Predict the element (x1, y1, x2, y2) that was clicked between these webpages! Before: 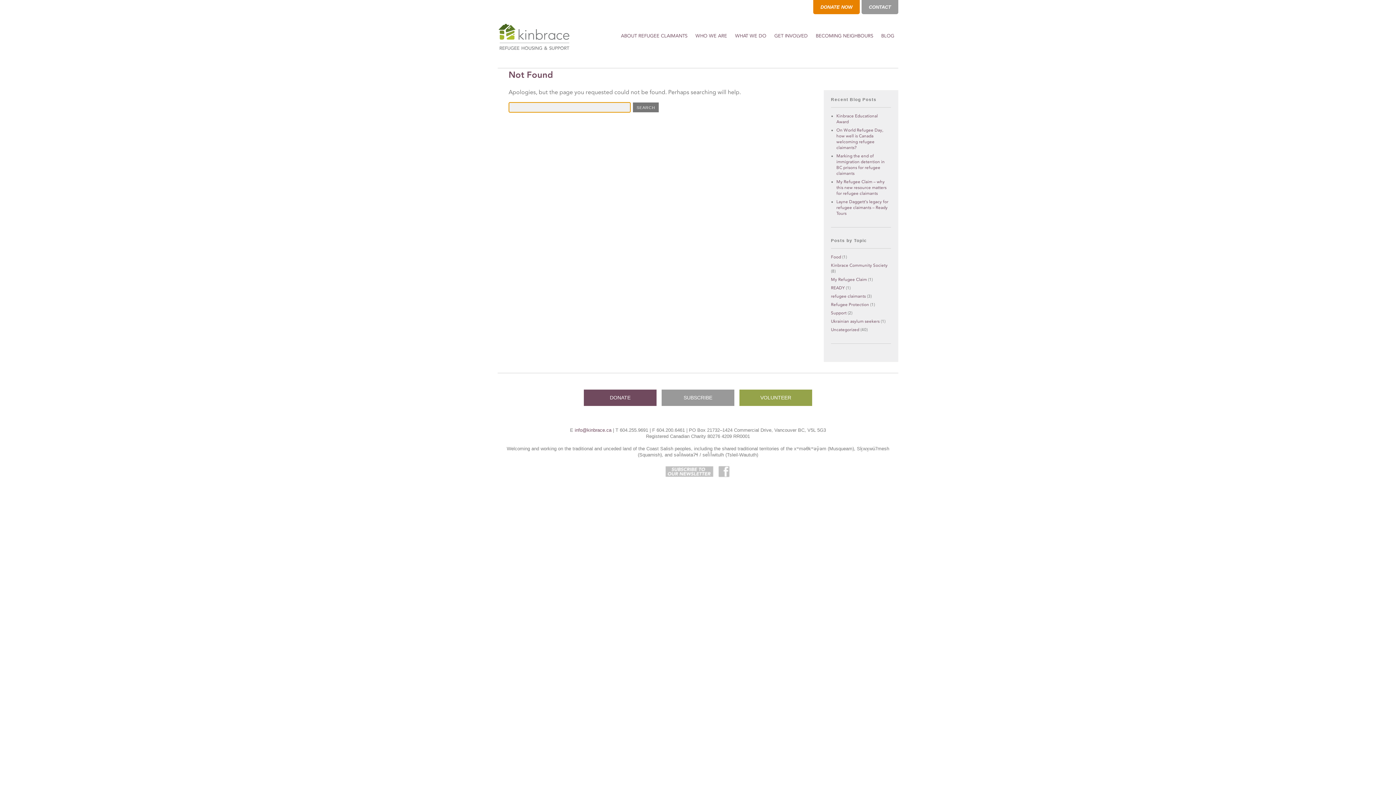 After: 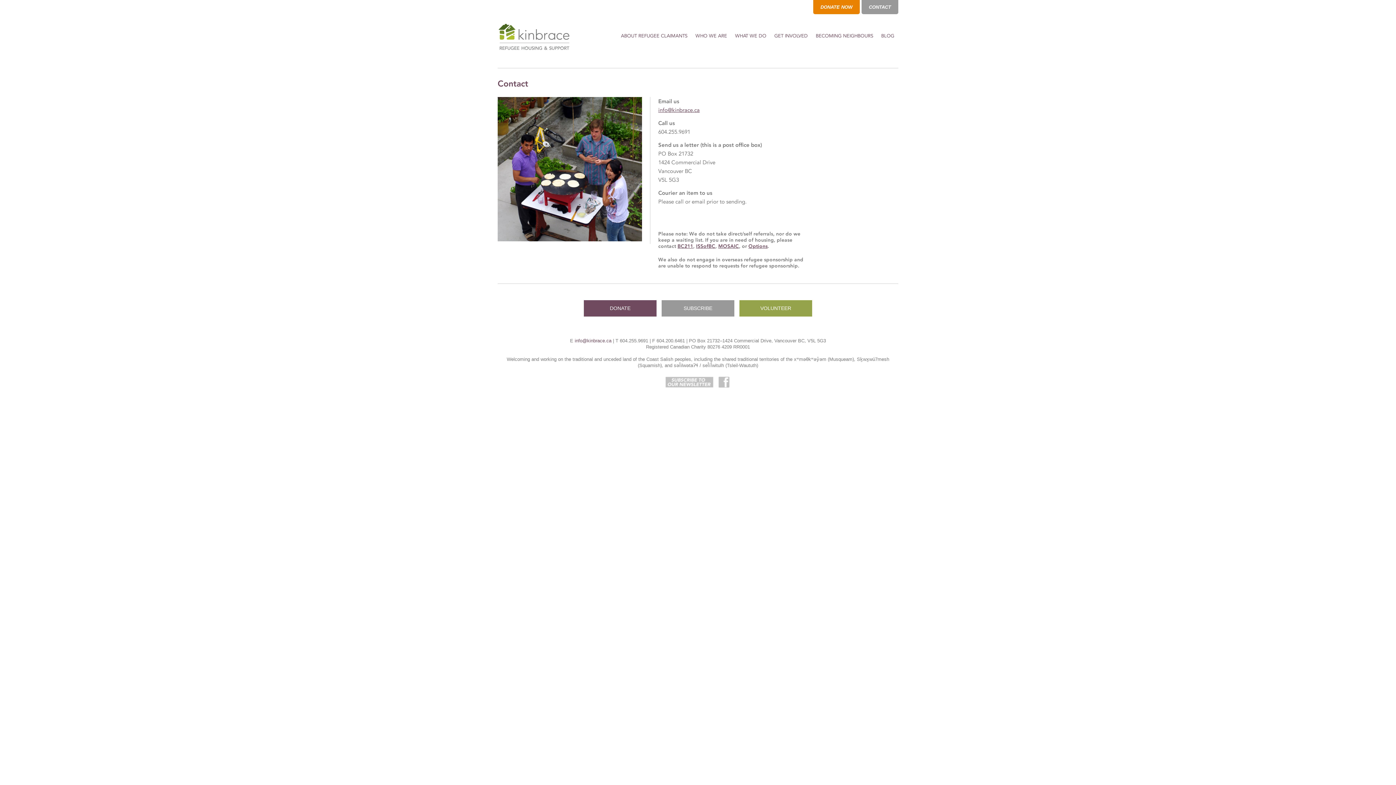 Action: bbox: (861, 0, 898, 14) label: CONTACT